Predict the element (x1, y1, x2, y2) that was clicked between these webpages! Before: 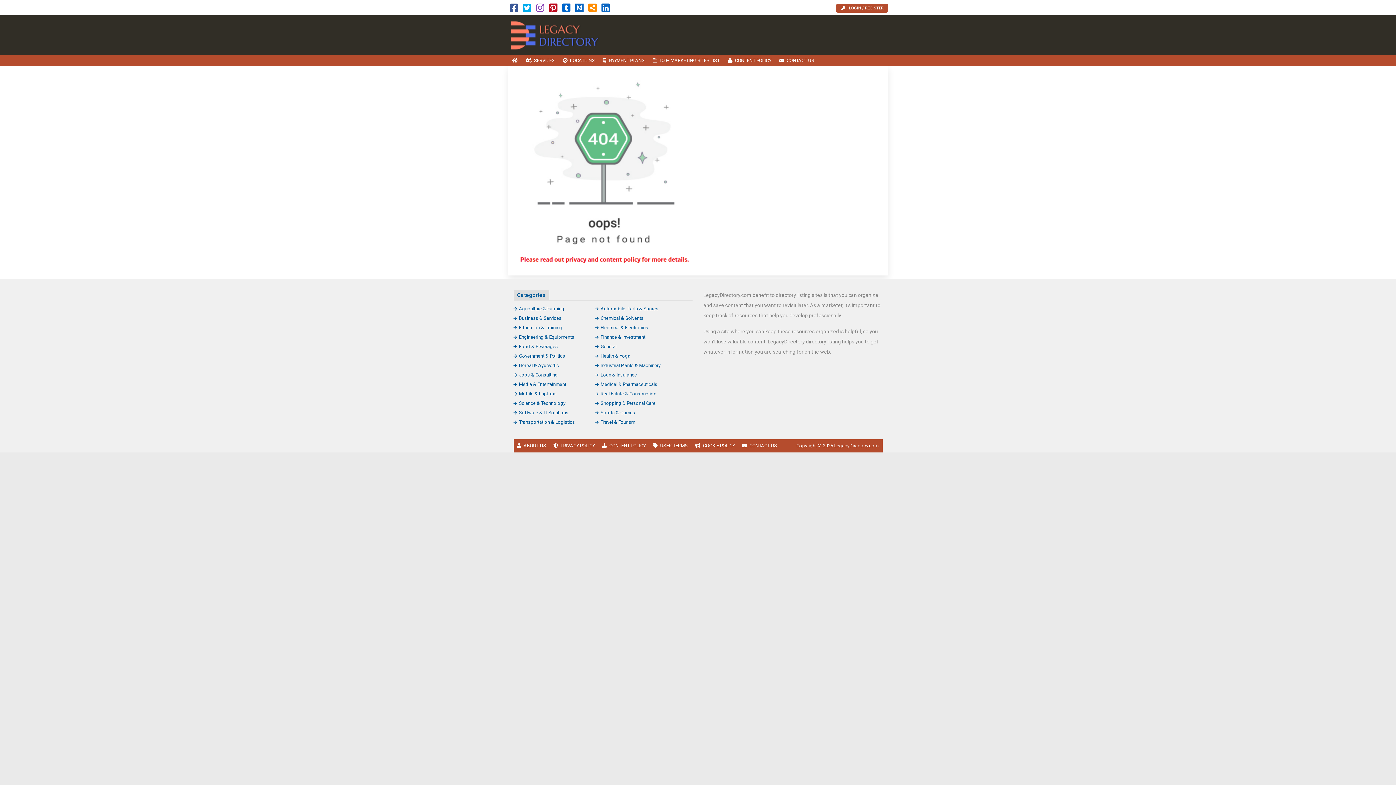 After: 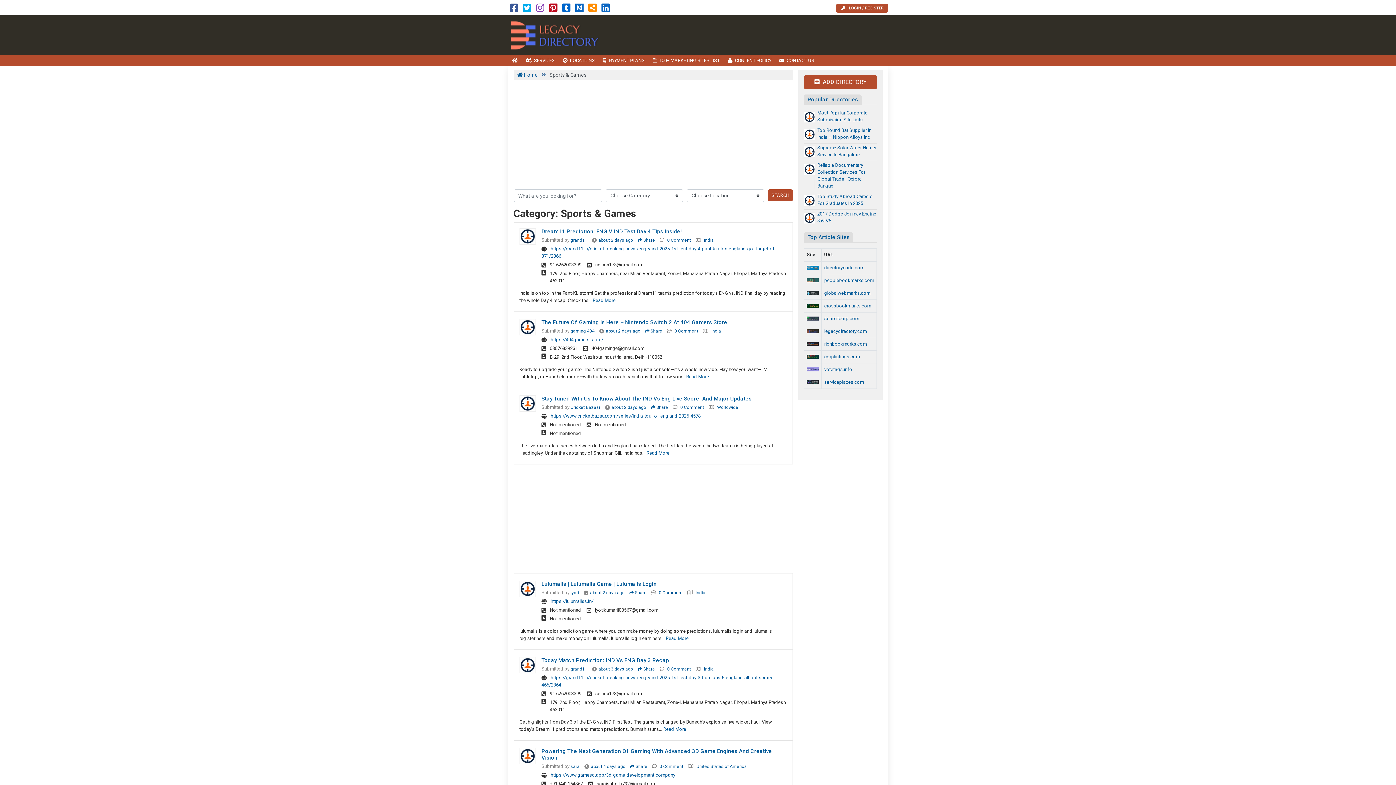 Action: label: Sports & Games bbox: (595, 410, 635, 415)